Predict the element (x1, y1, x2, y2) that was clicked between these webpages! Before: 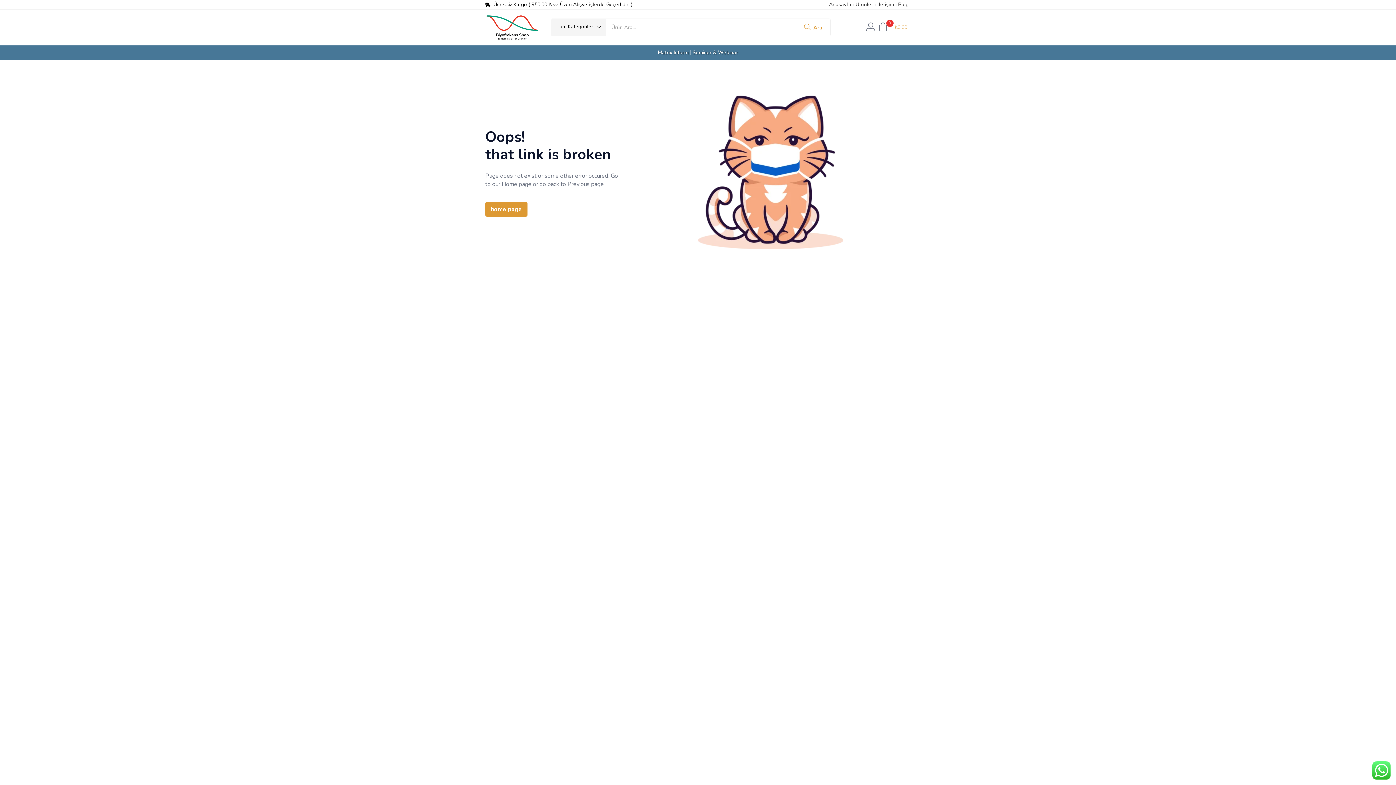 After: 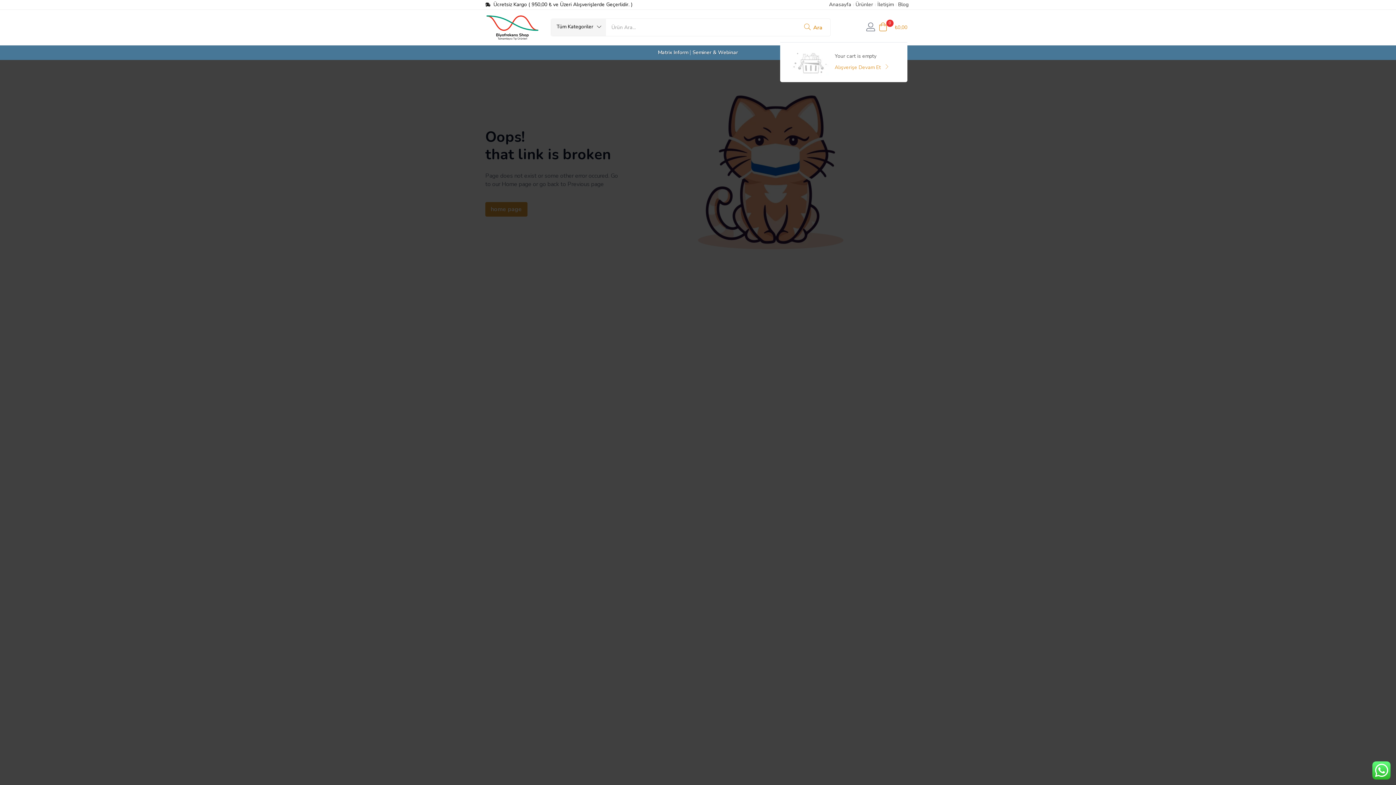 Action: label: 0
 
₺0,00 bbox: (878, 18, 907, 36)